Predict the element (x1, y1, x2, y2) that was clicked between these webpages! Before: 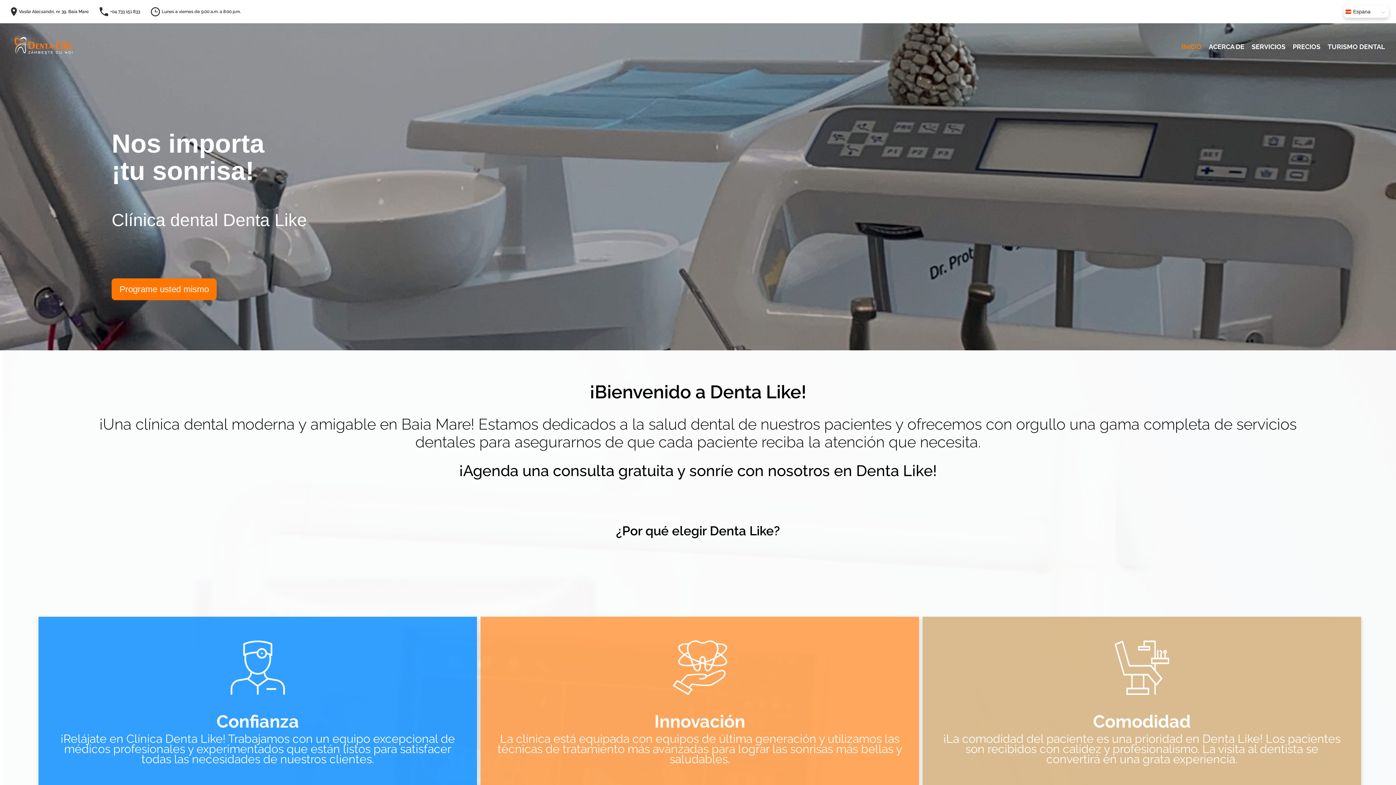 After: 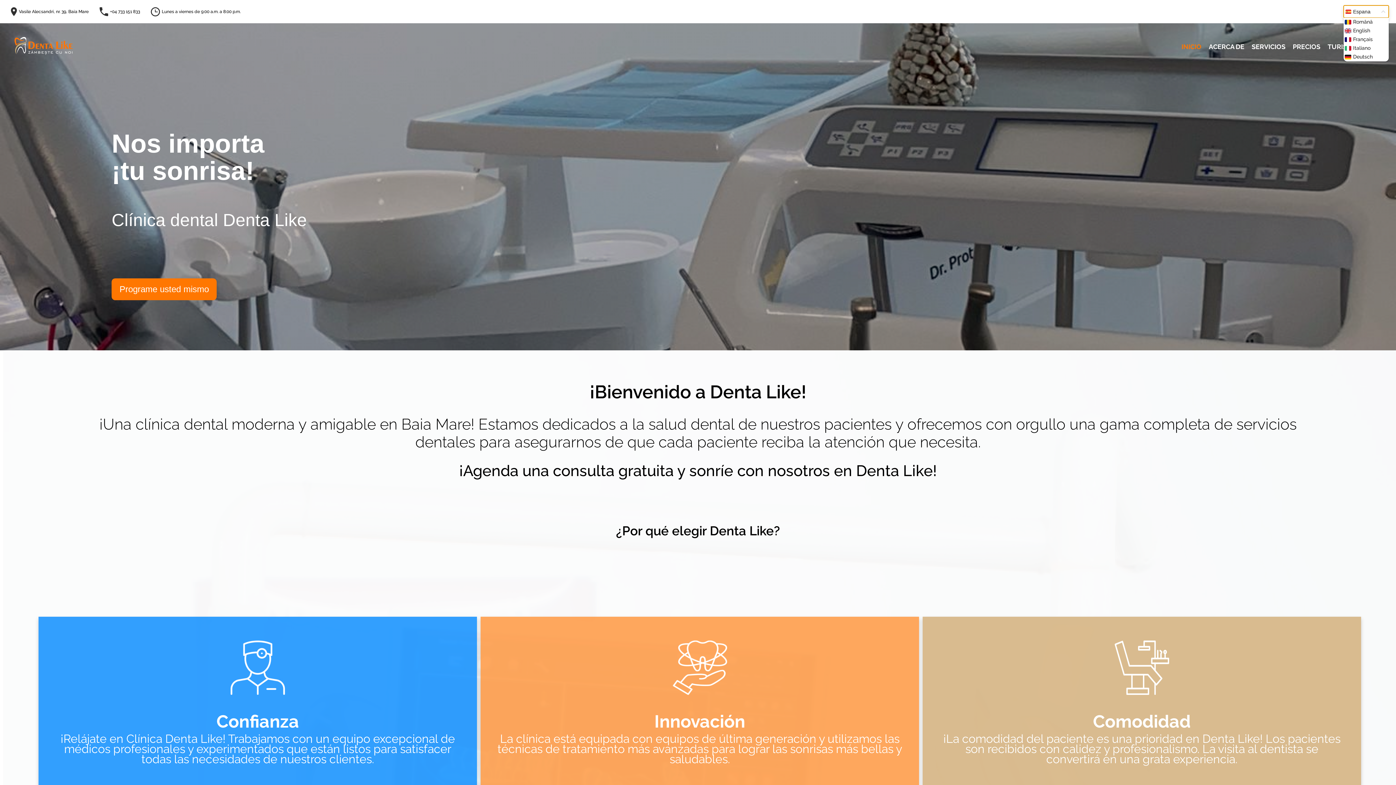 Action: label: Espana bbox: (1344, 5, 1389, 17)